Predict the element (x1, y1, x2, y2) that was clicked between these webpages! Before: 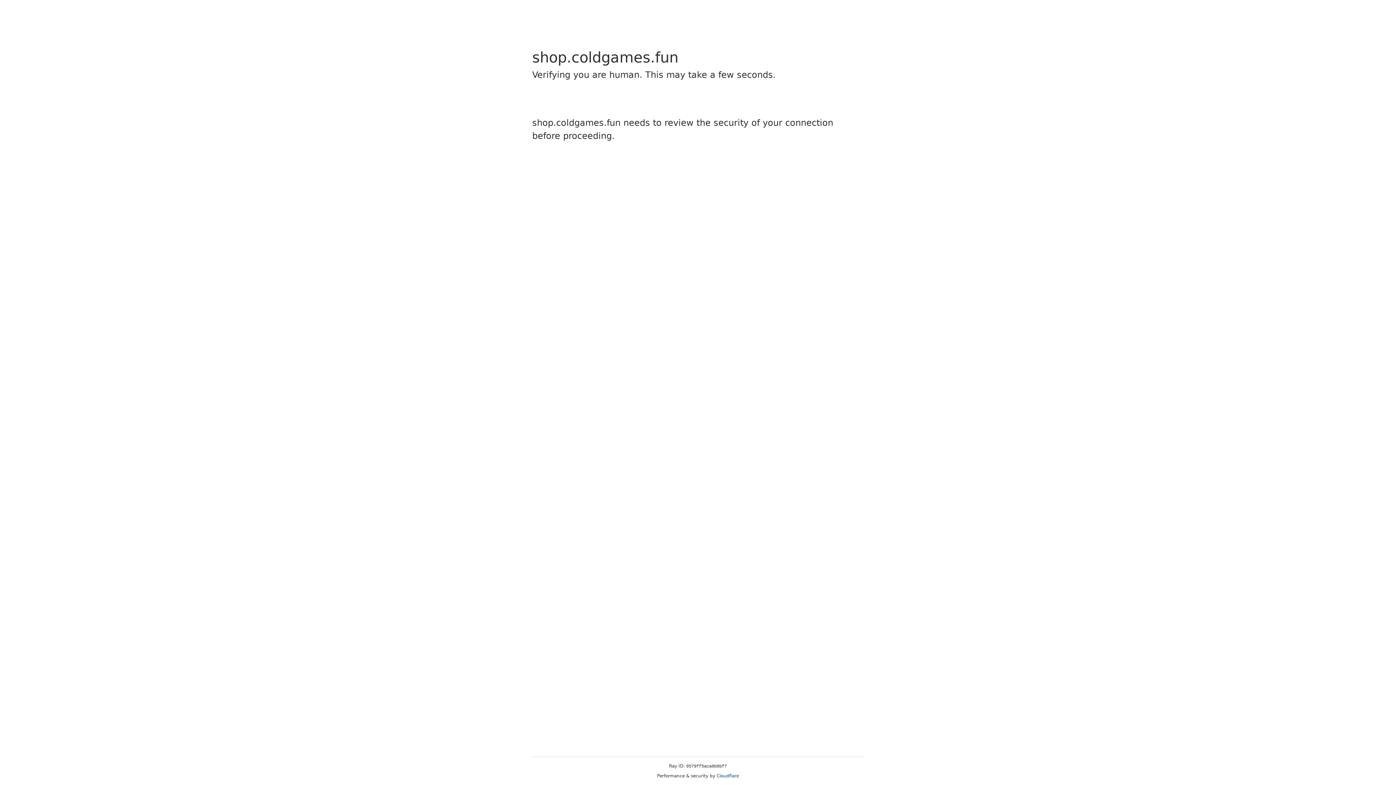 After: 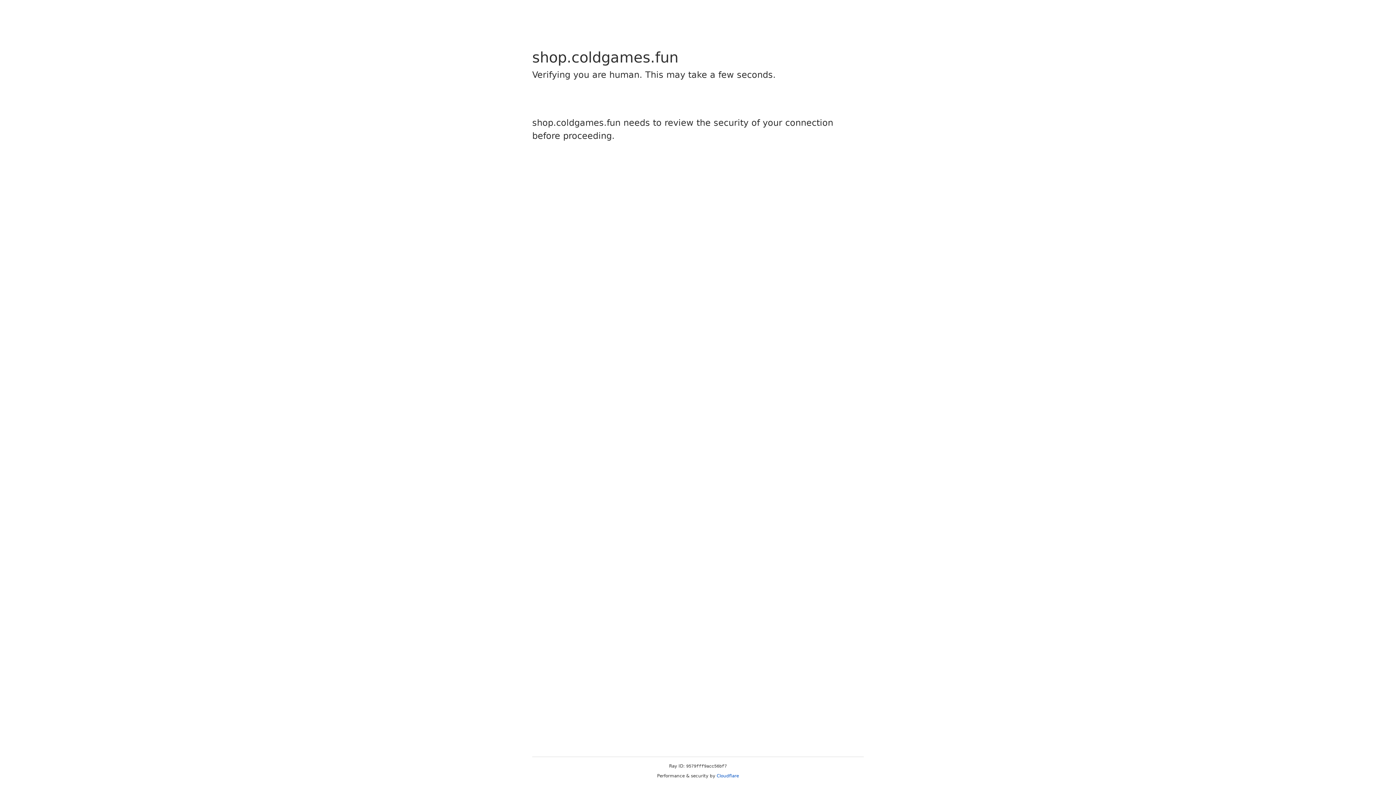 Action: label: Cloudflare bbox: (716, 773, 739, 778)